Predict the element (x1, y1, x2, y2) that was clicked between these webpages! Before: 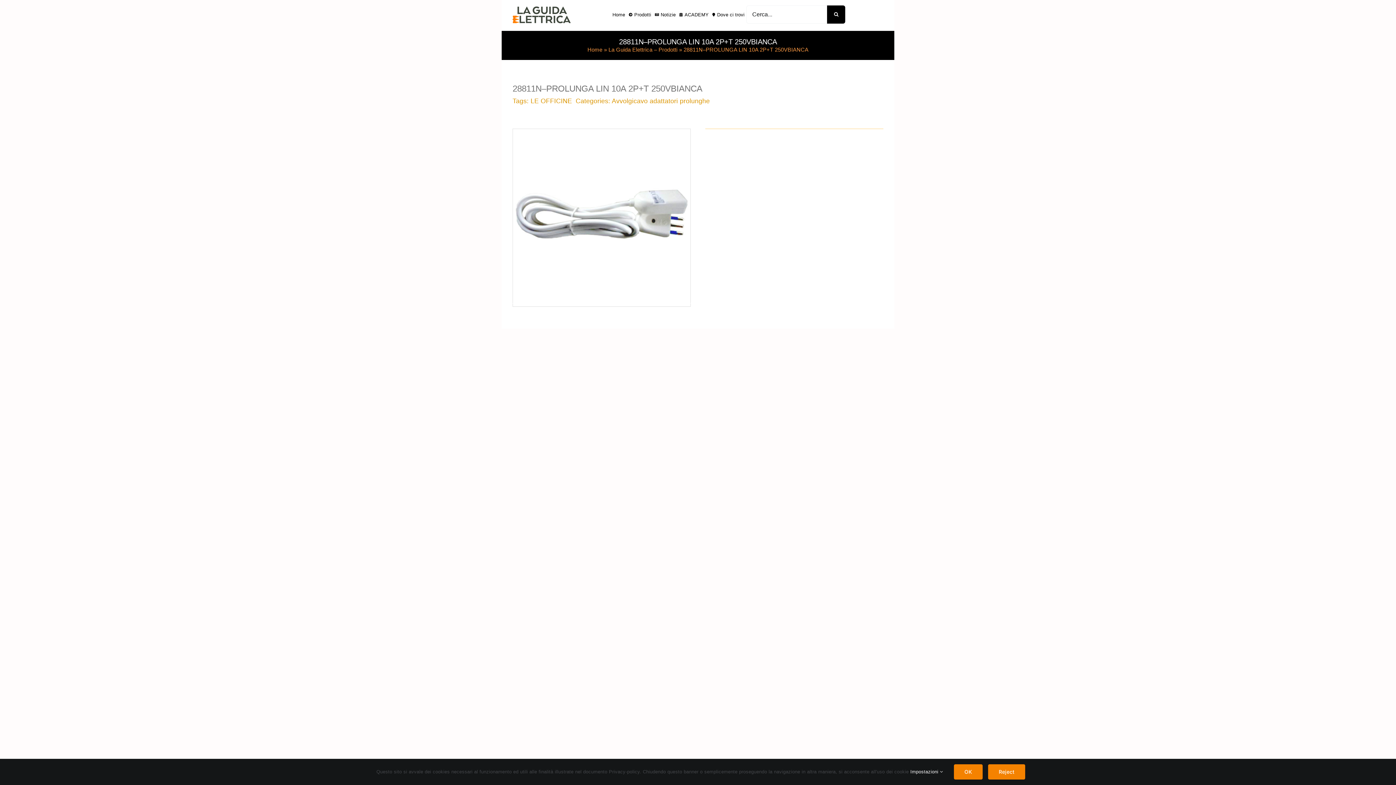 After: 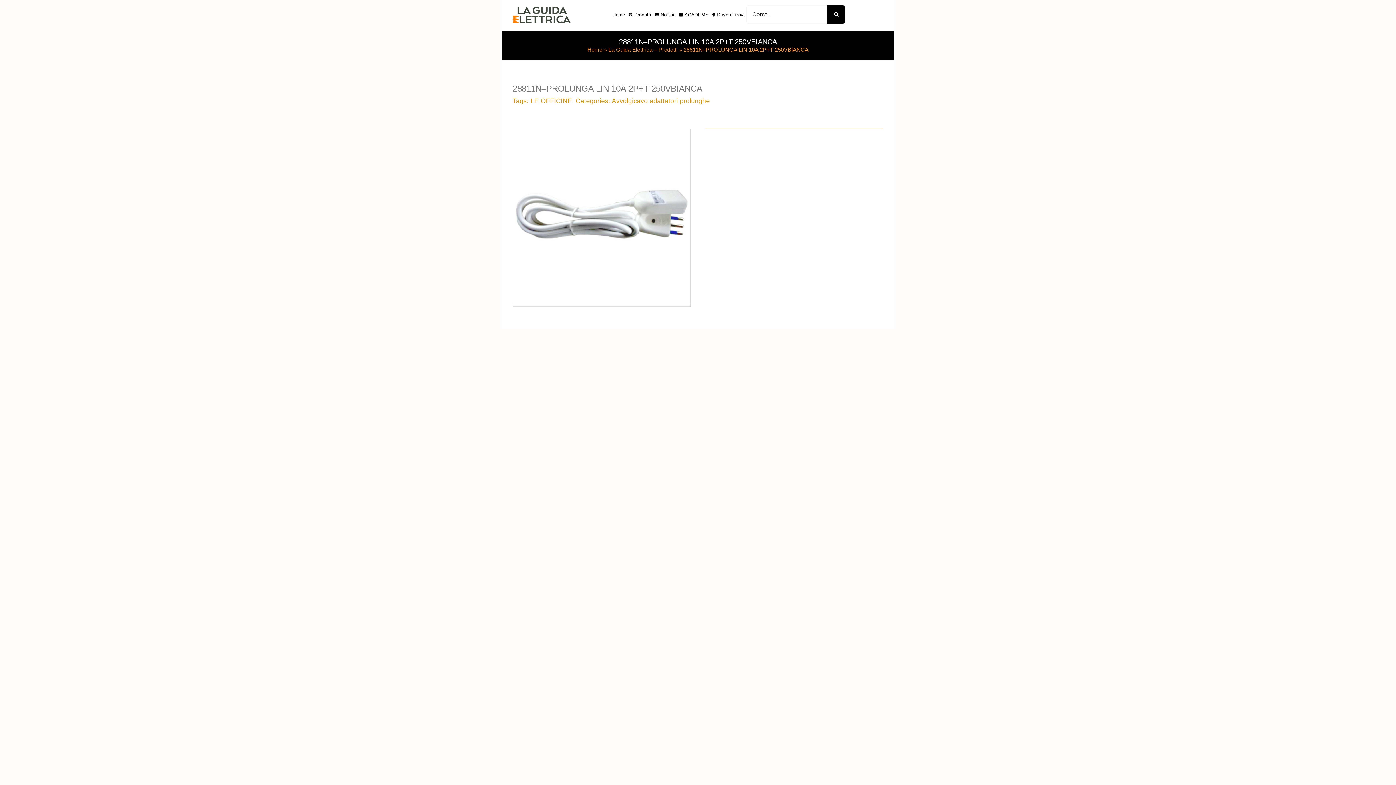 Action: label: Reject bbox: (988, 764, 1025, 780)